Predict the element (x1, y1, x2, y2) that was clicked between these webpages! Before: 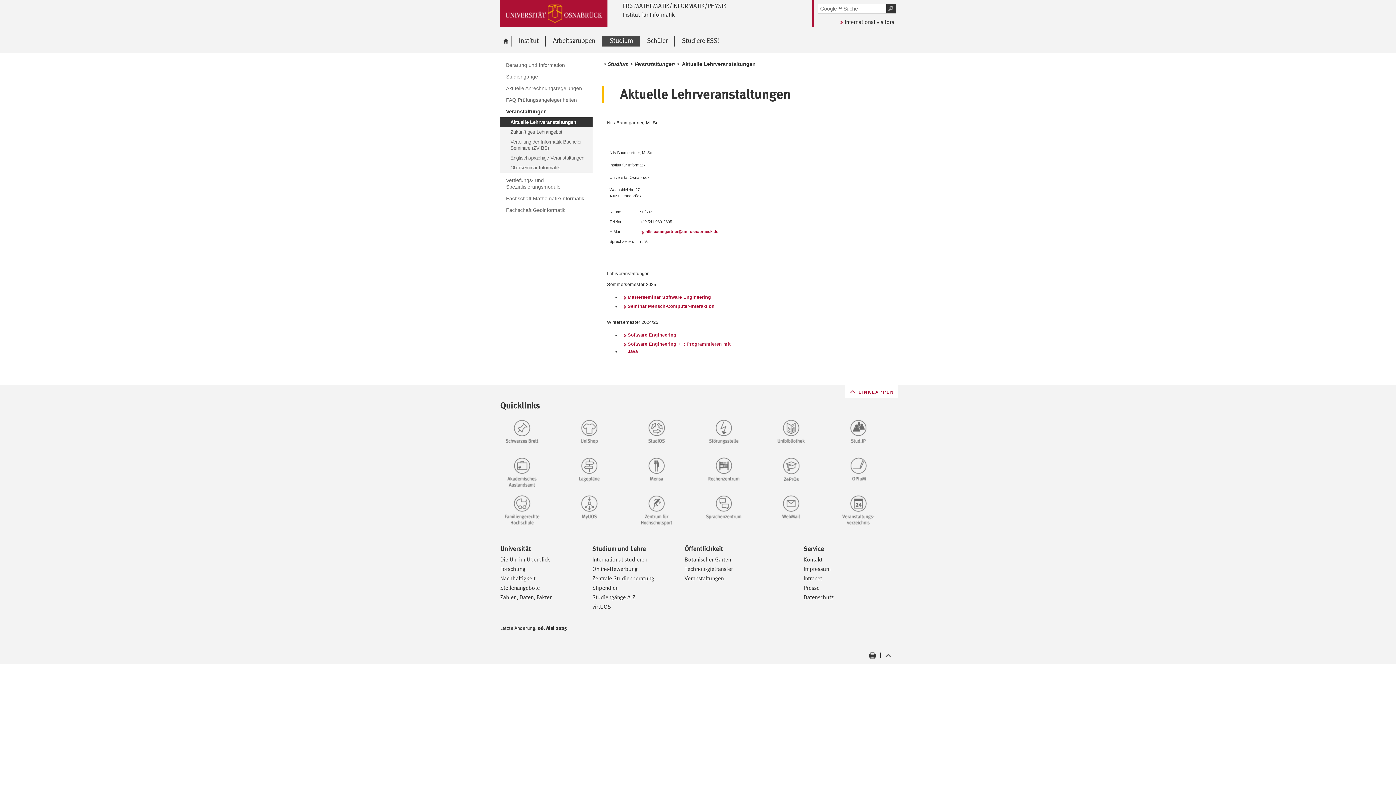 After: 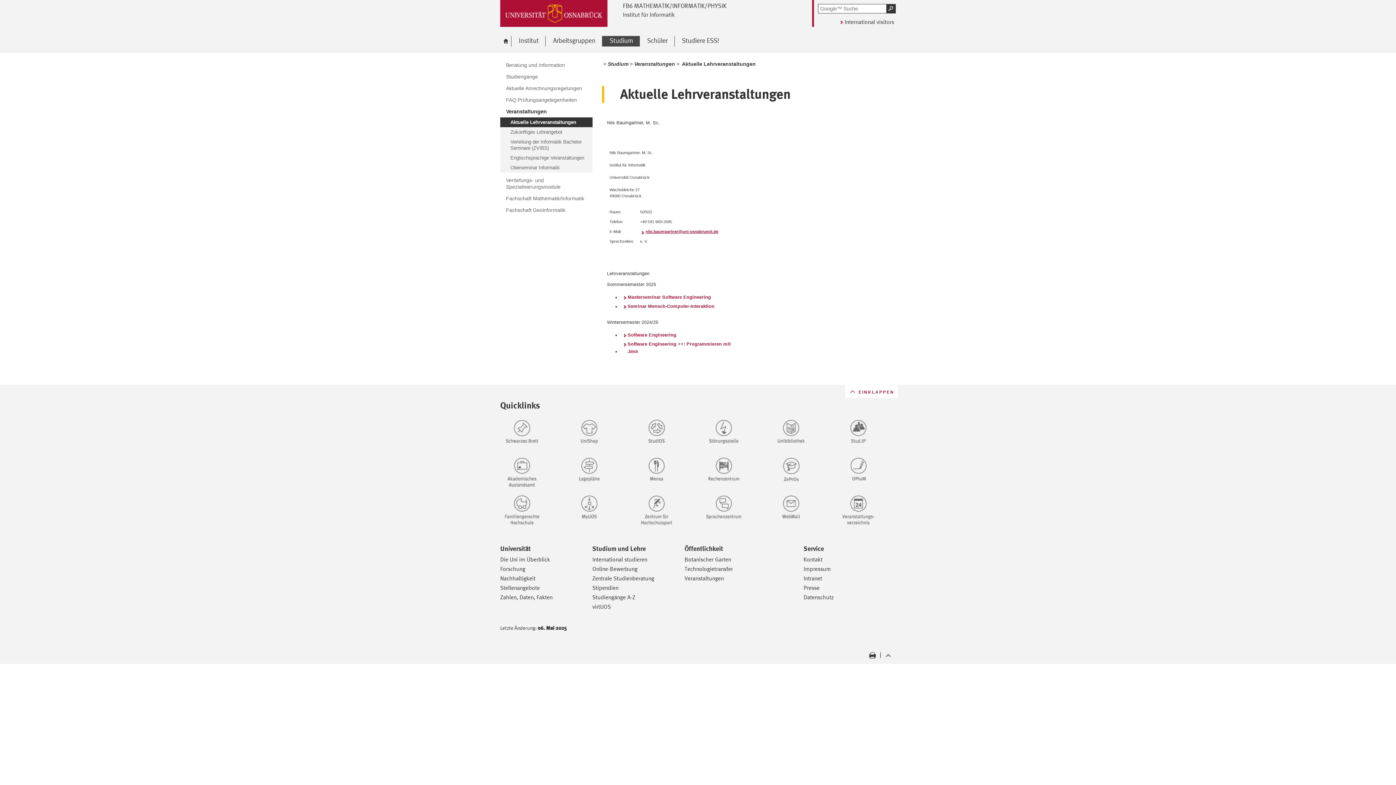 Action: label: nils.baumgartner@uni-osnabrueck.de bbox: (640, 228, 718, 234)